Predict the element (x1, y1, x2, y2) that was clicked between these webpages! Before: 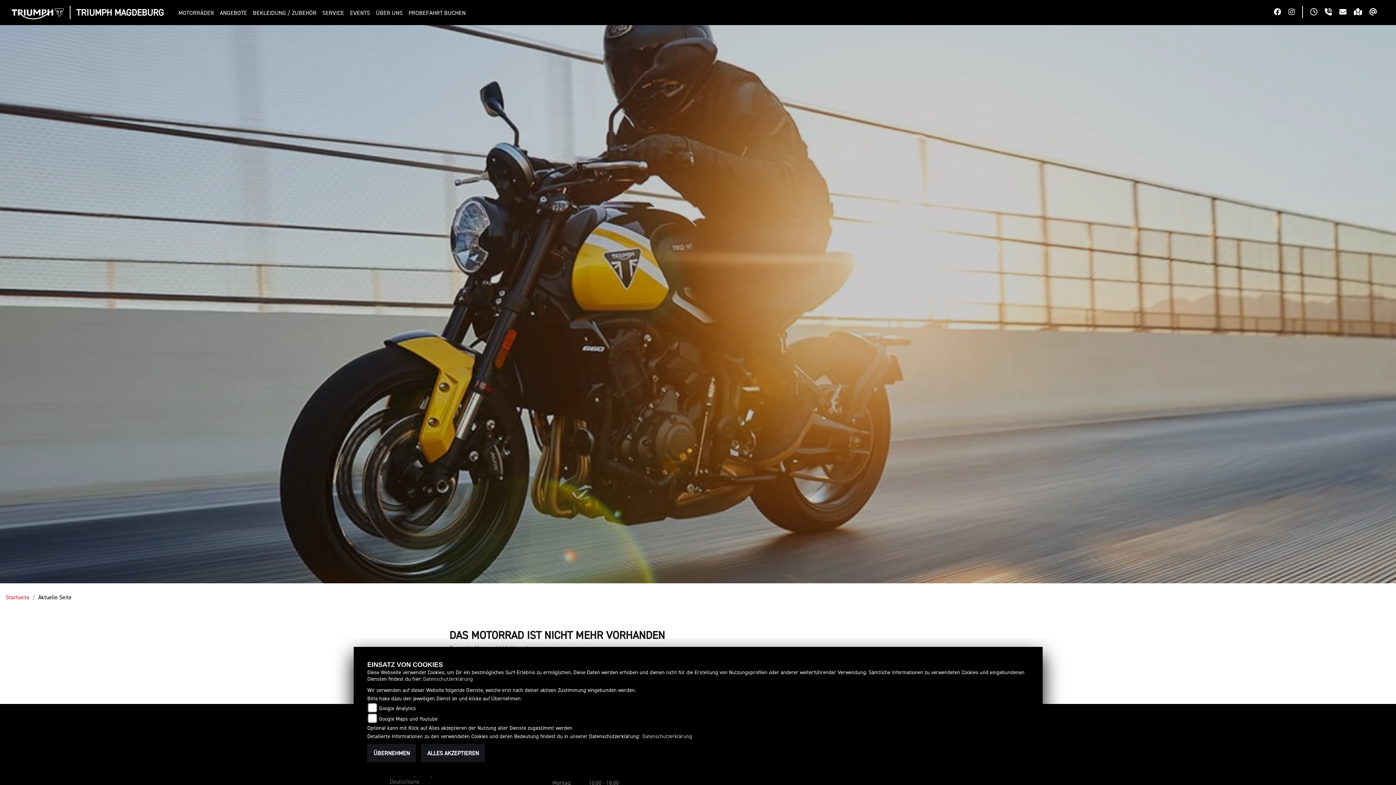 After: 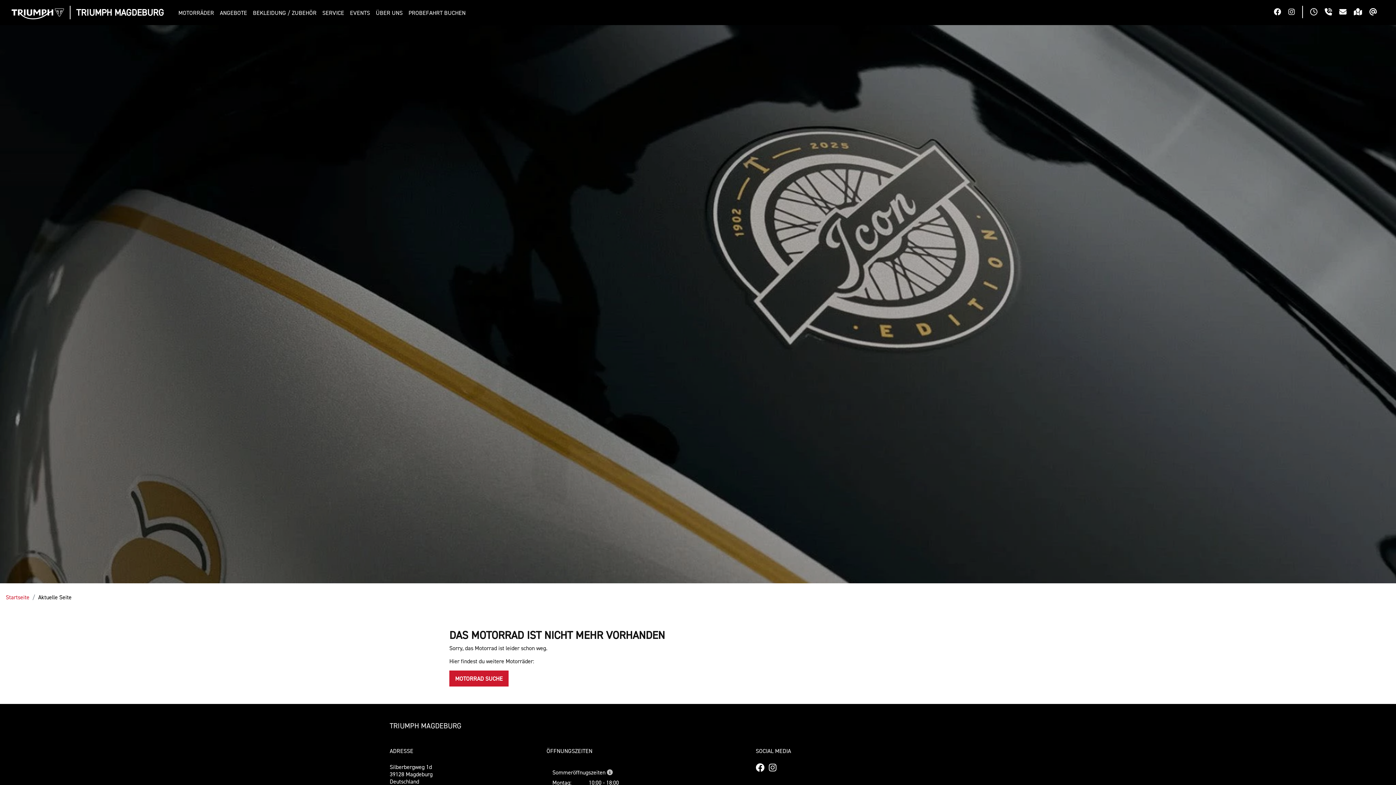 Action: bbox: (421, 744, 485, 762) label: ALLES AKZEPTIEREN